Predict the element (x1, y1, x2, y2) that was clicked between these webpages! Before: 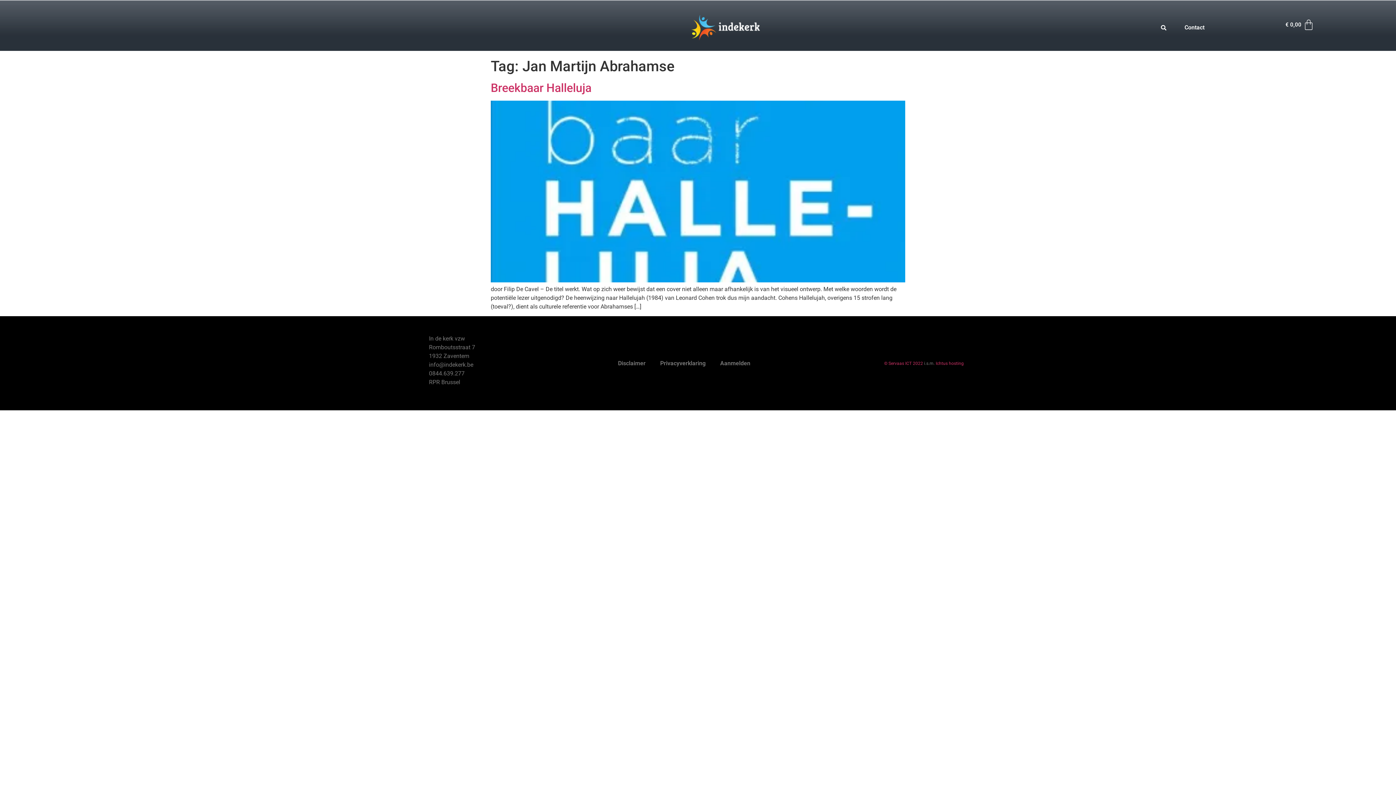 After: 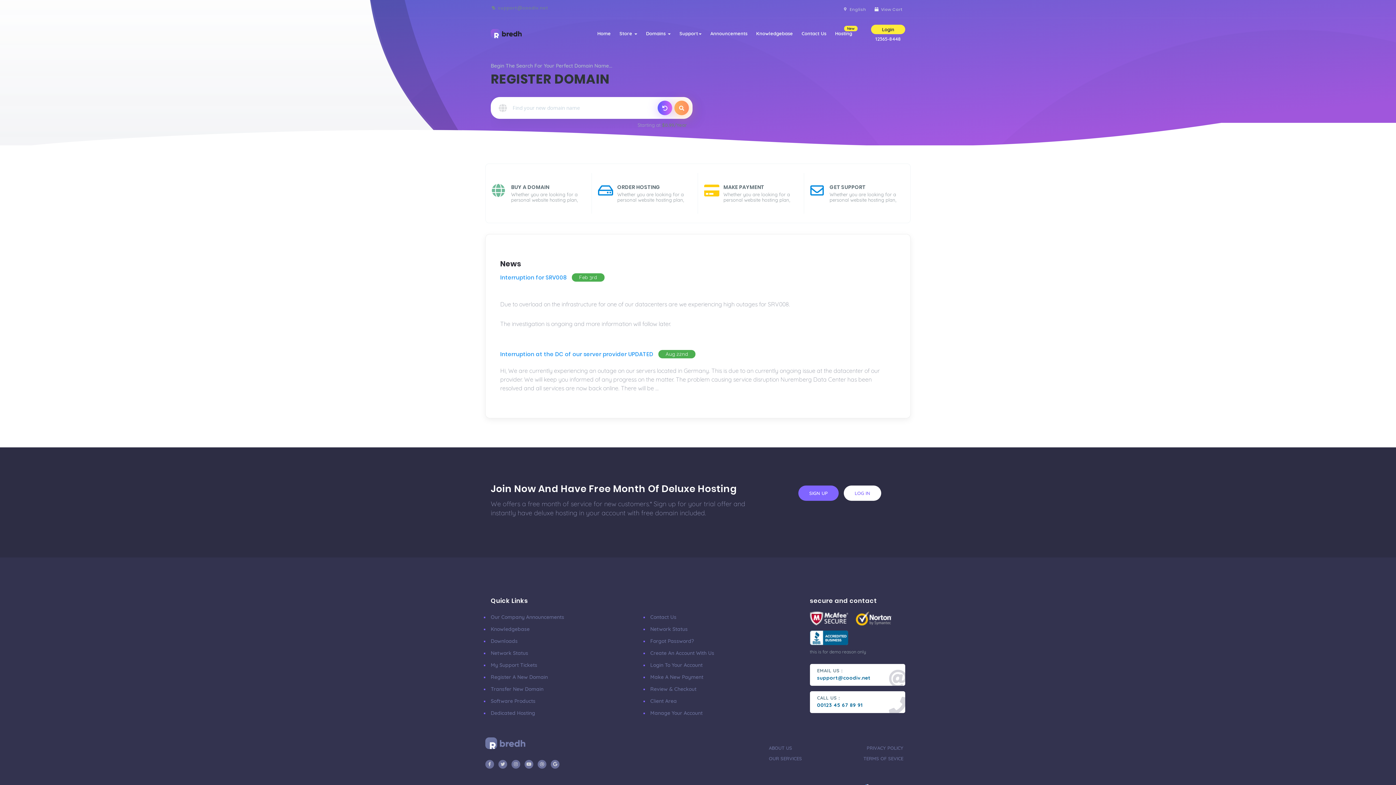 Action: bbox: (935, 360, 963, 366) label: Ichtus hosting